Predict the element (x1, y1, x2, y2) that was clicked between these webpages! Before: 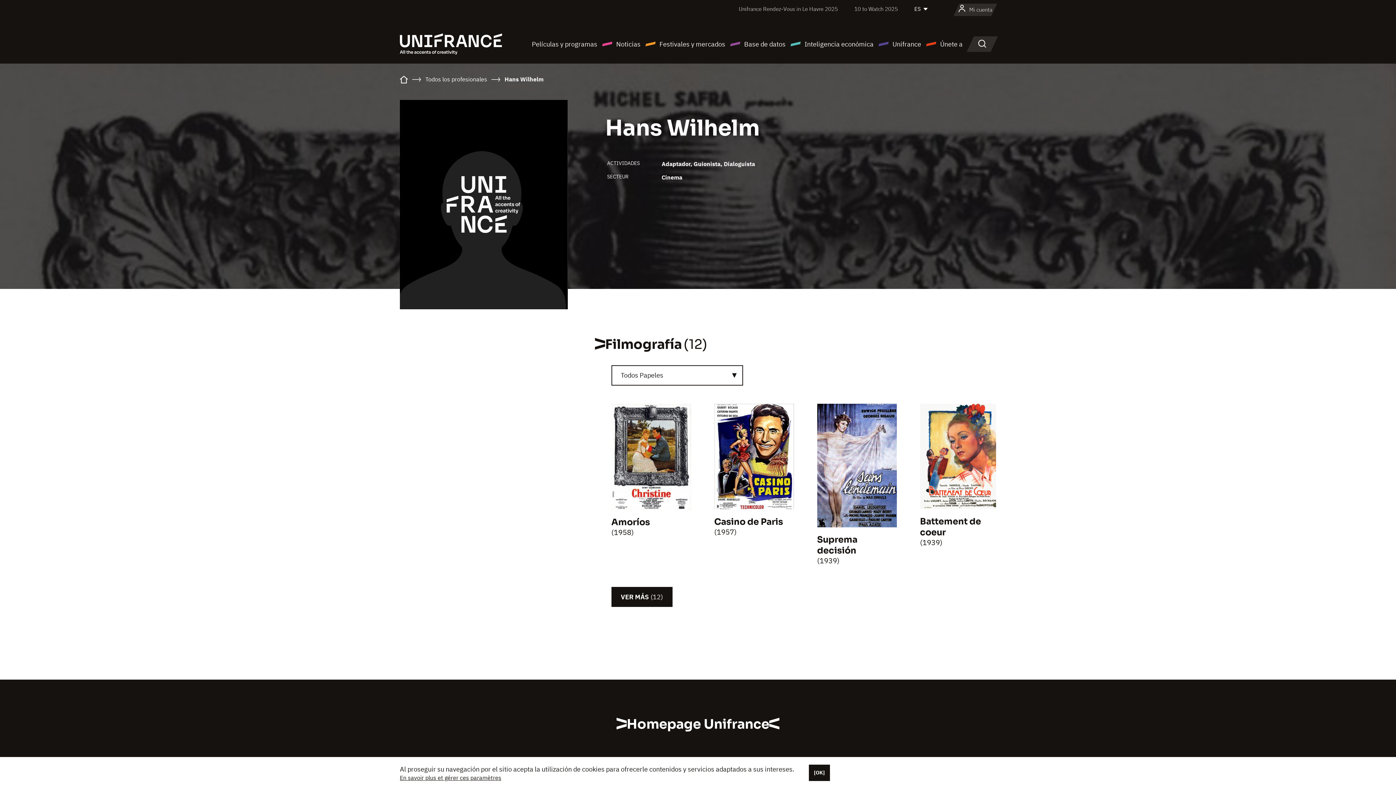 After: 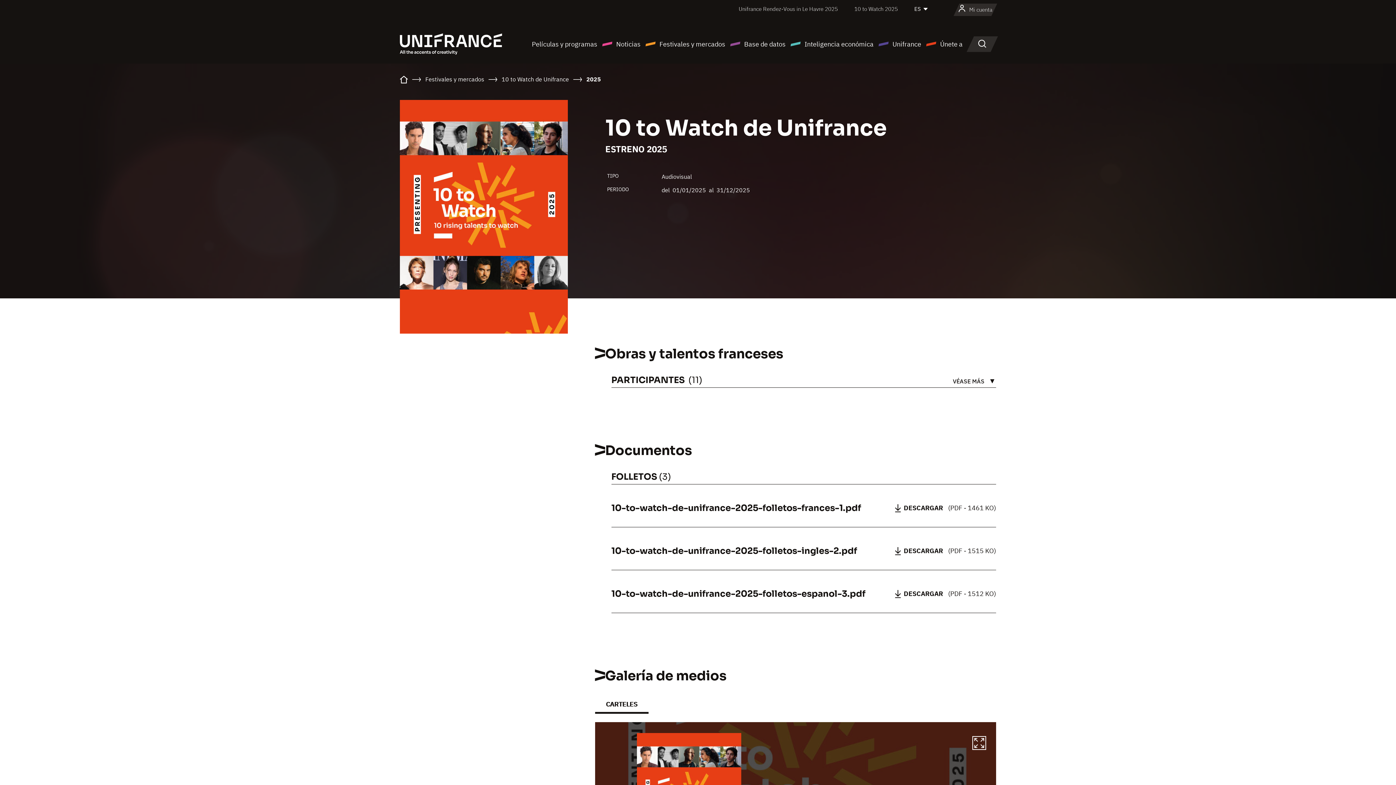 Action: label: 10 to Watch 2025 bbox: (854, 5, 898, 12)